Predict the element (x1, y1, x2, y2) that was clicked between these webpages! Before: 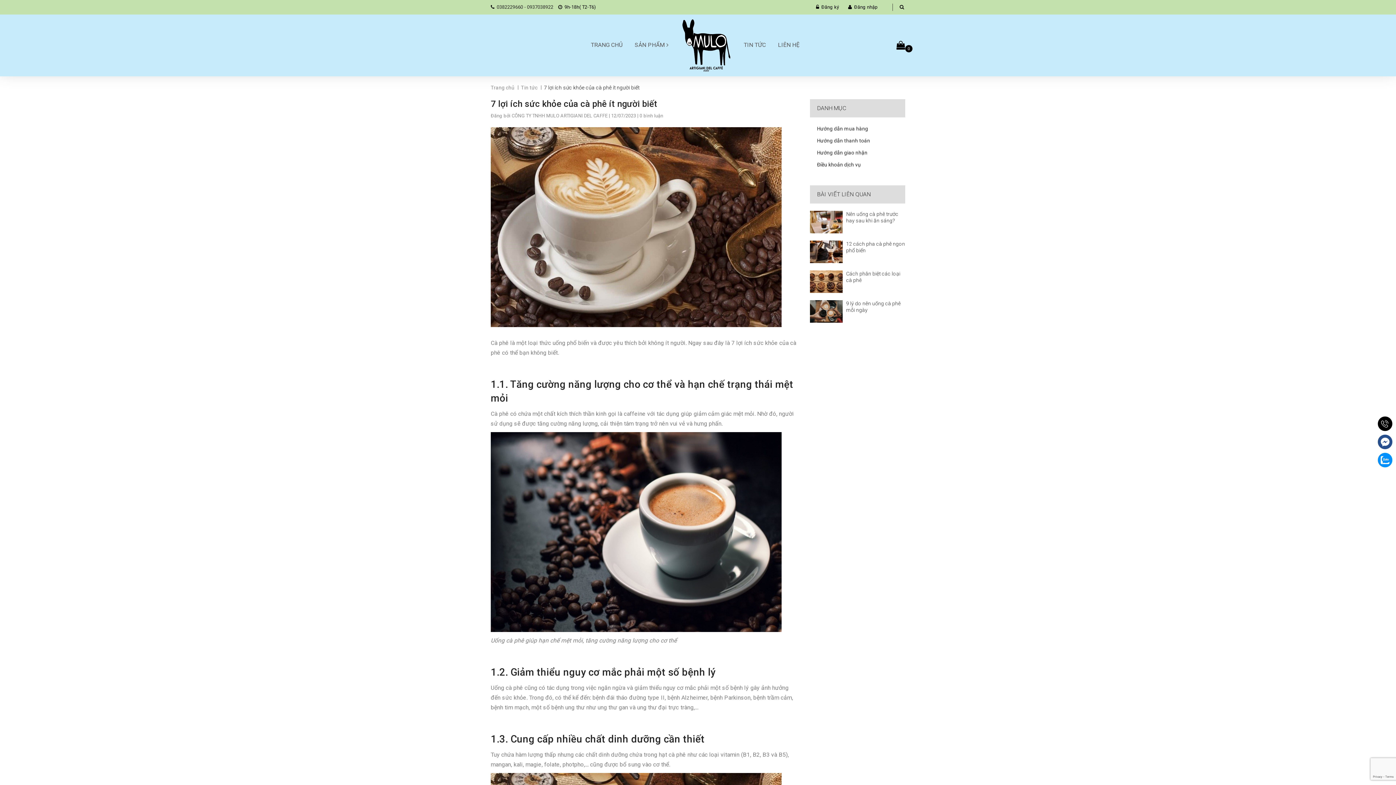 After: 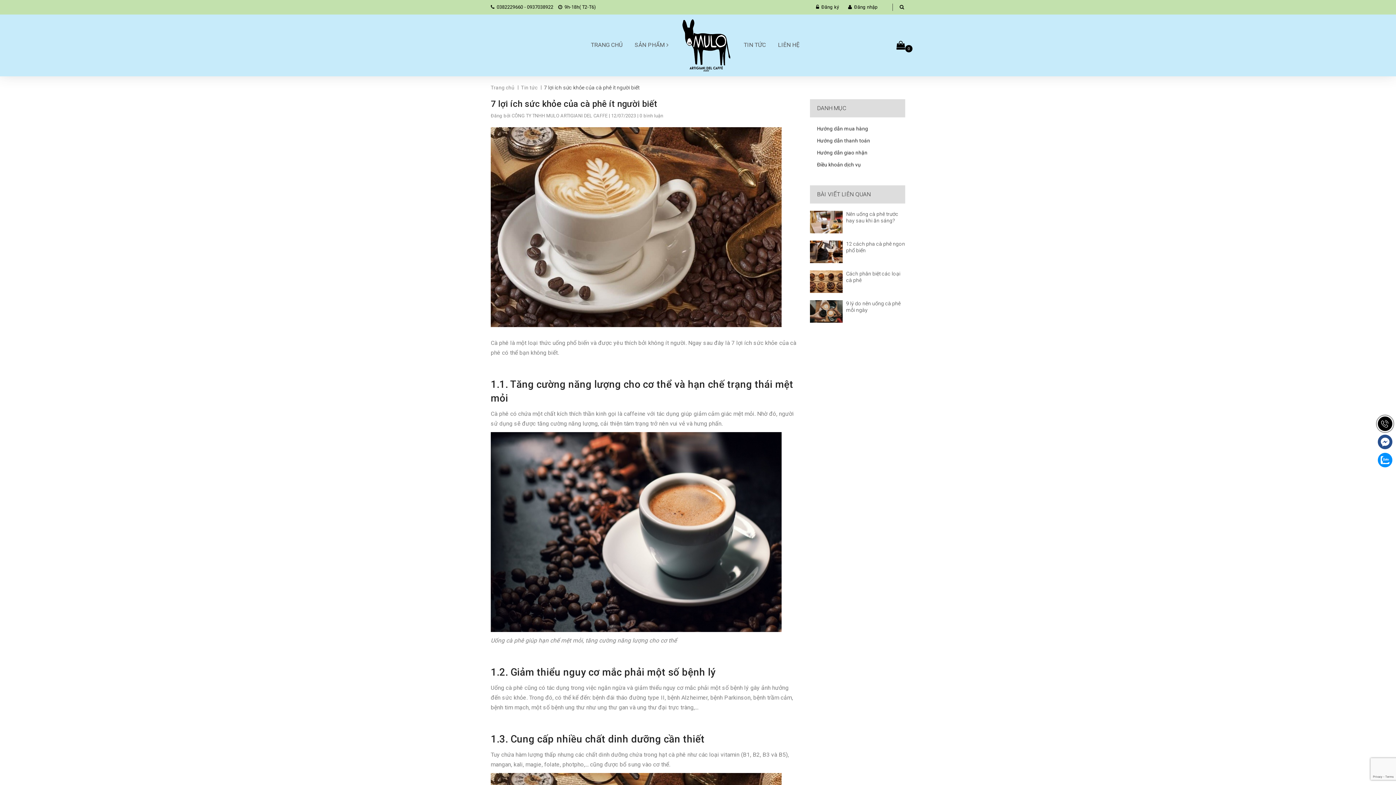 Action: label: 0382229660 - 0937038922 bbox: (496, 4, 553, 9)